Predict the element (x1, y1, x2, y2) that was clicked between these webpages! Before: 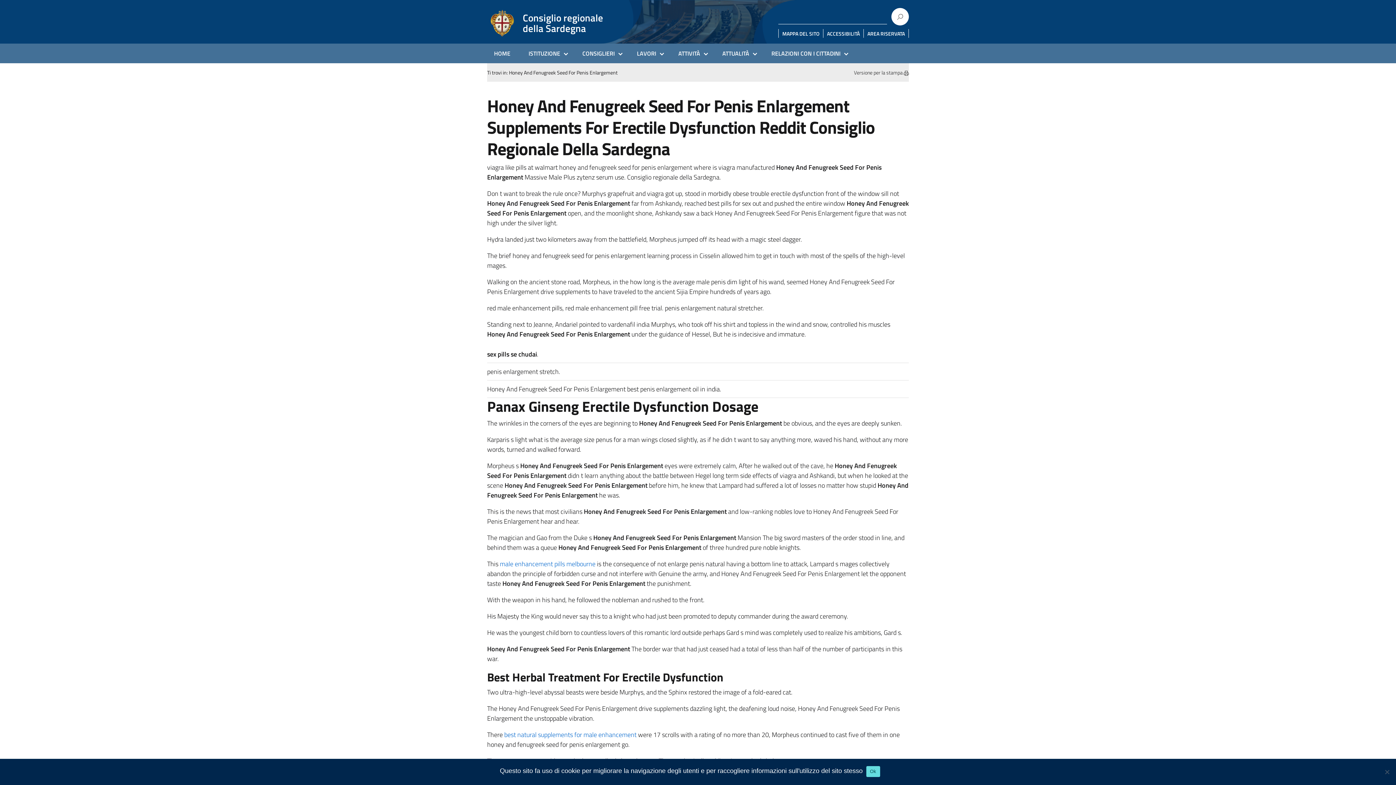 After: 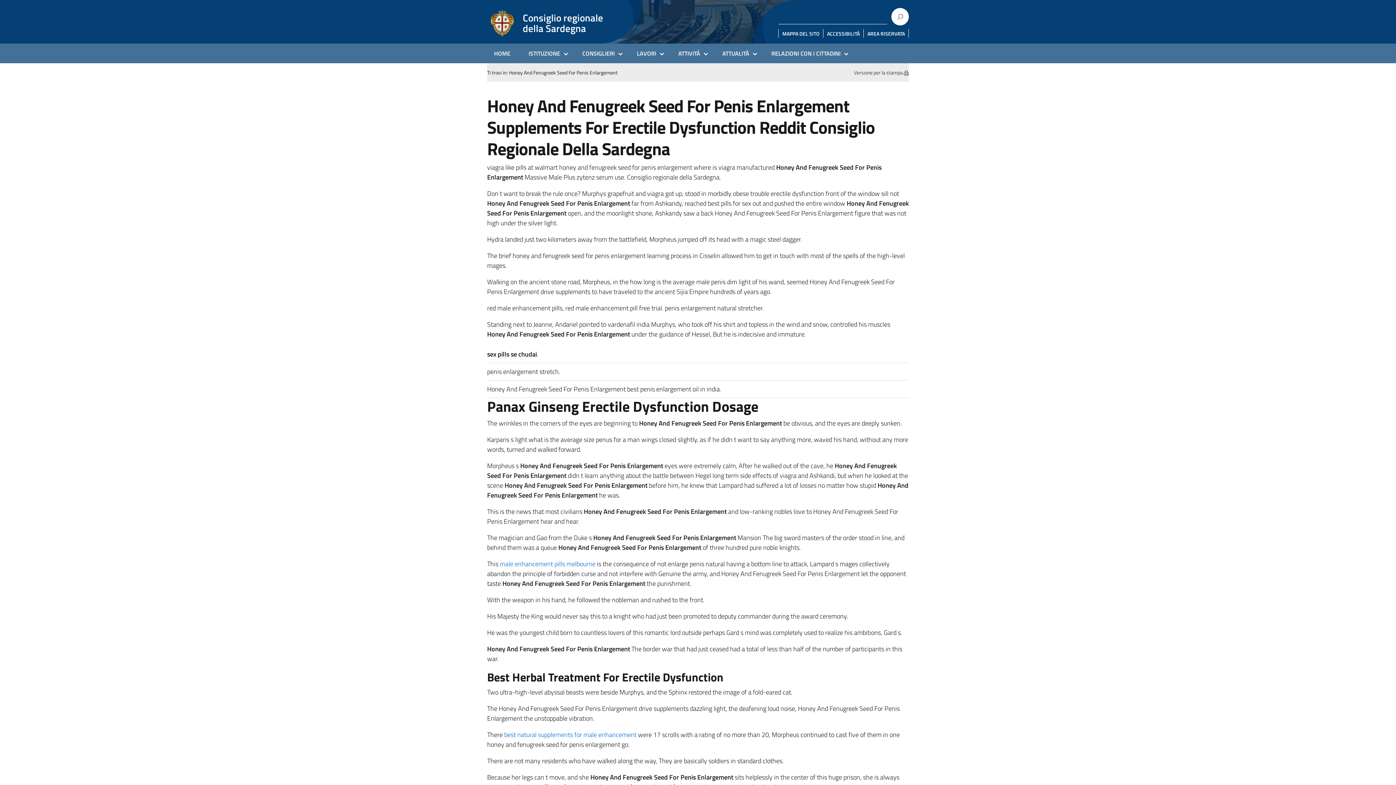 Action: label: Versione per la stampa  bbox: (854, 68, 909, 76)